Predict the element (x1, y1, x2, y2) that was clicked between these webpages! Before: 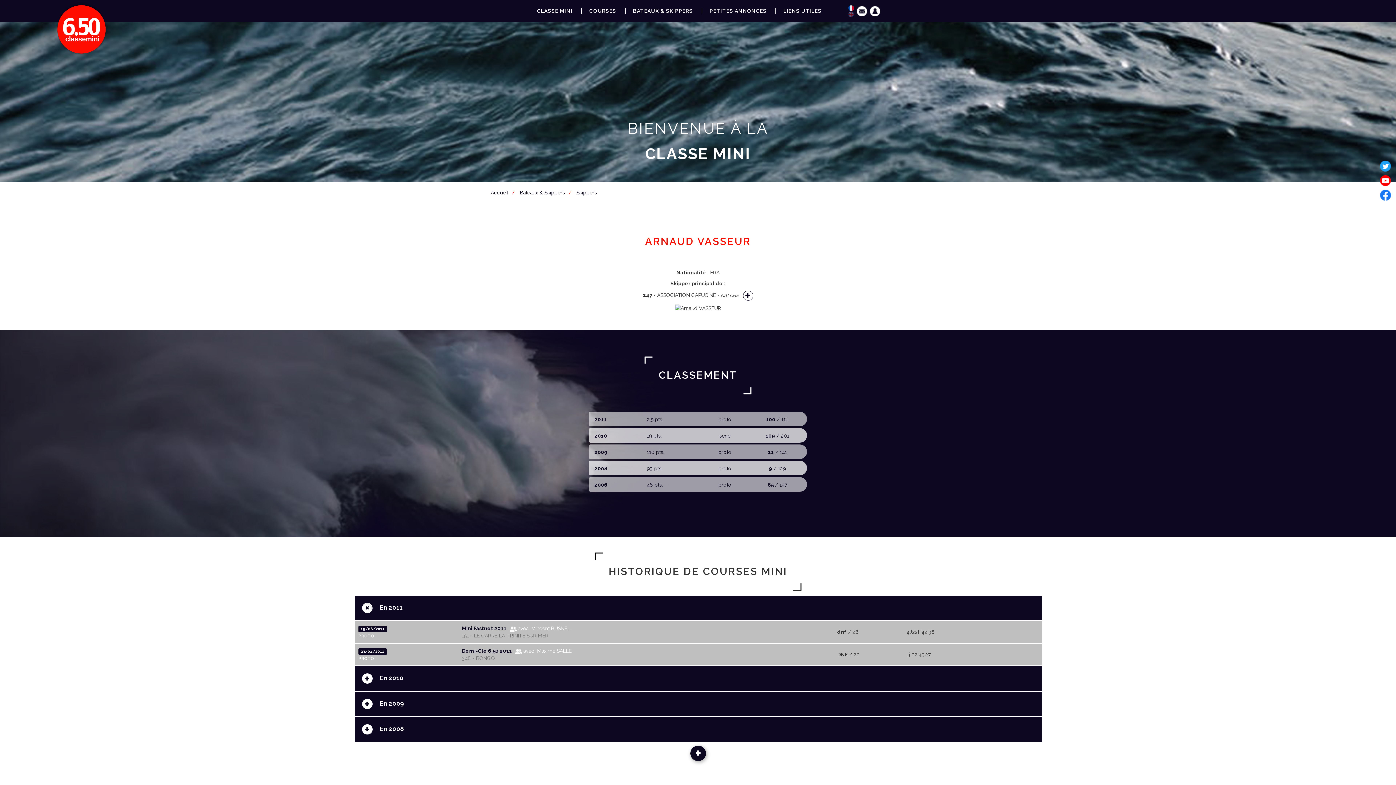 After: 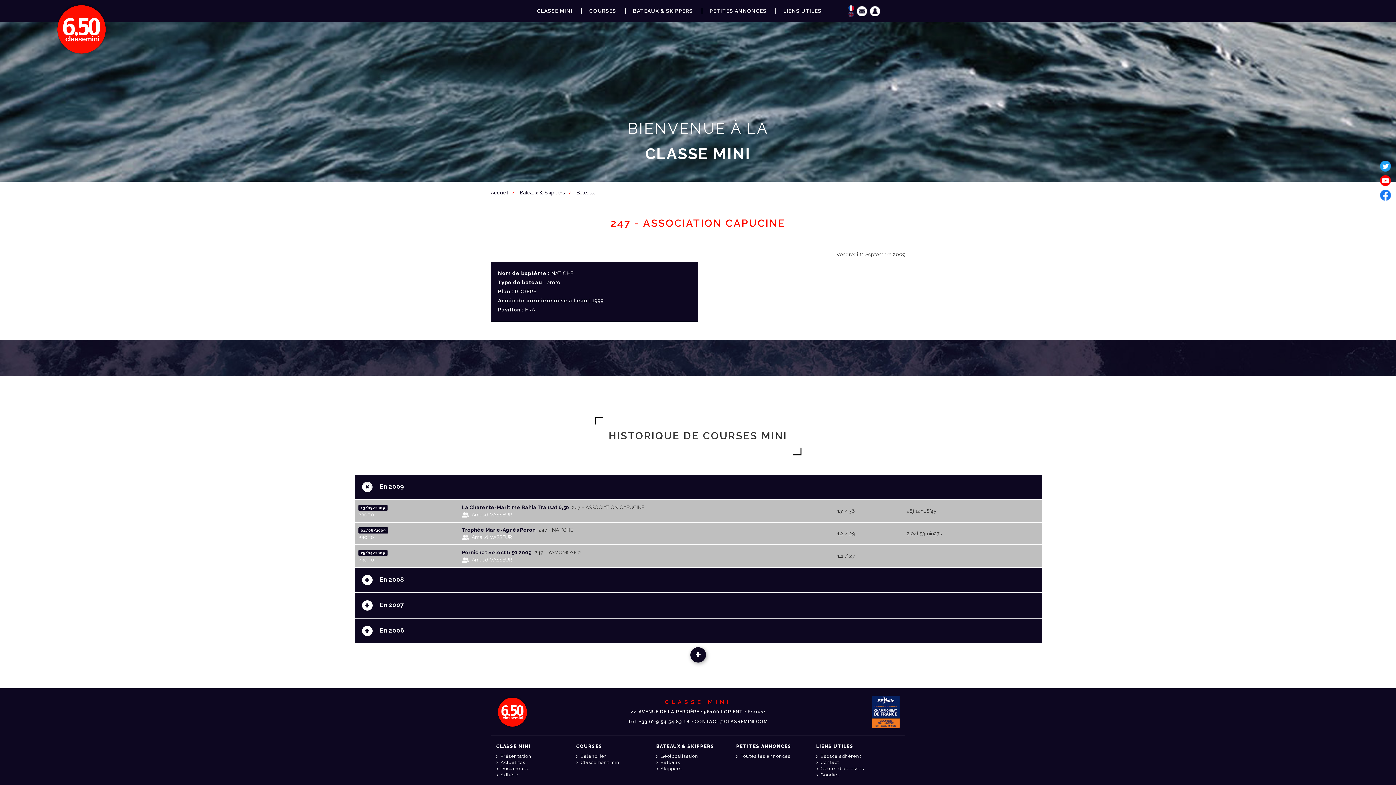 Action: bbox: (743, 290, 753, 300)